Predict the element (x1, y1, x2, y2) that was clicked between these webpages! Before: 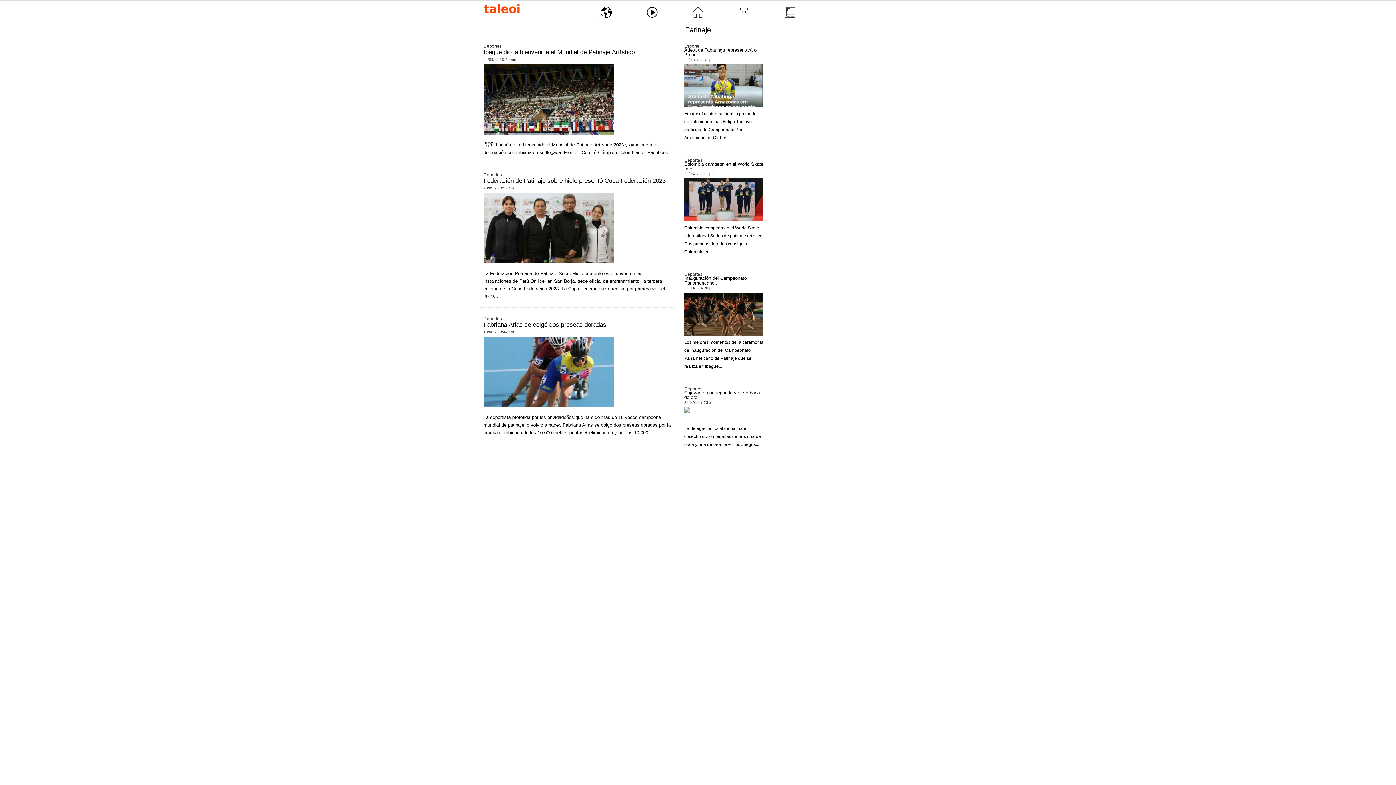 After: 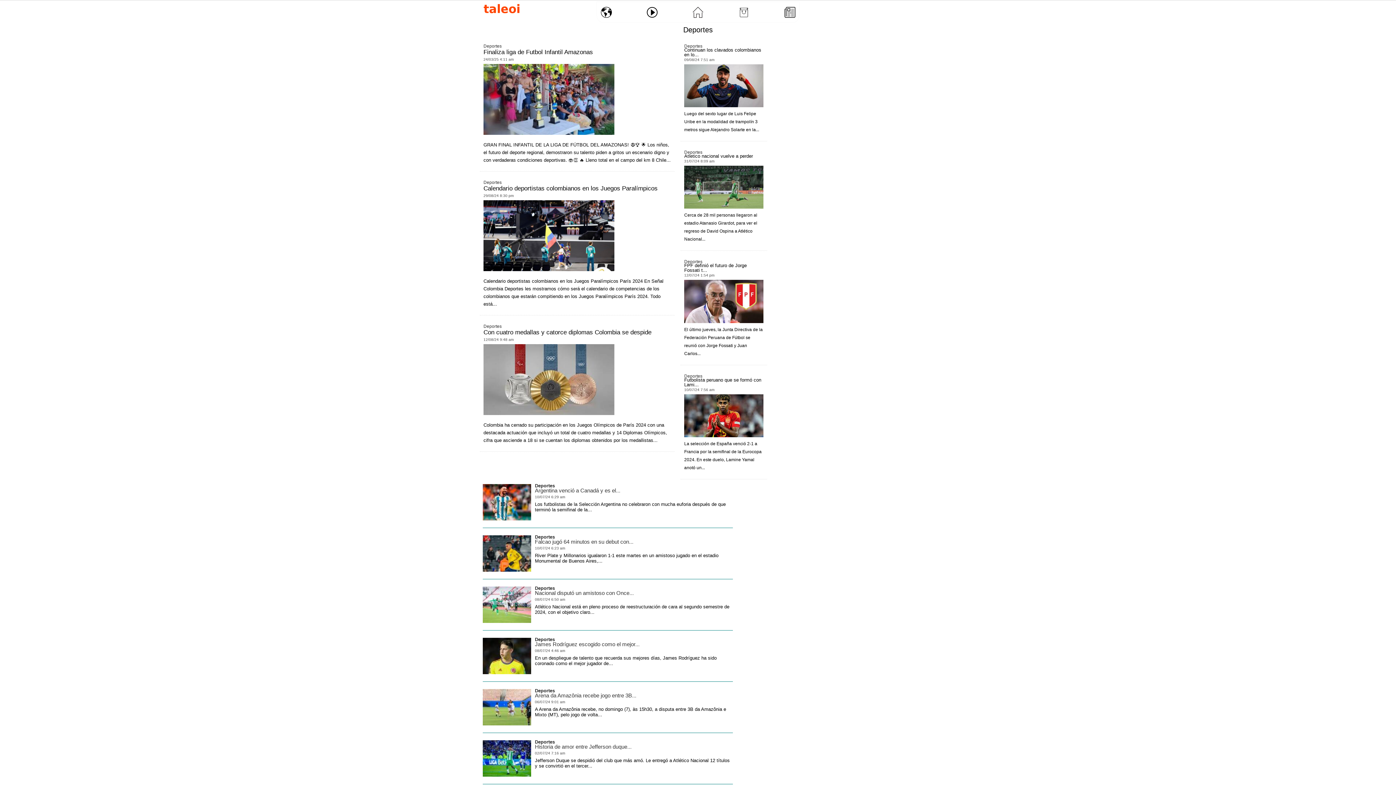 Action: label: Deportes bbox: (483, 172, 501, 177)